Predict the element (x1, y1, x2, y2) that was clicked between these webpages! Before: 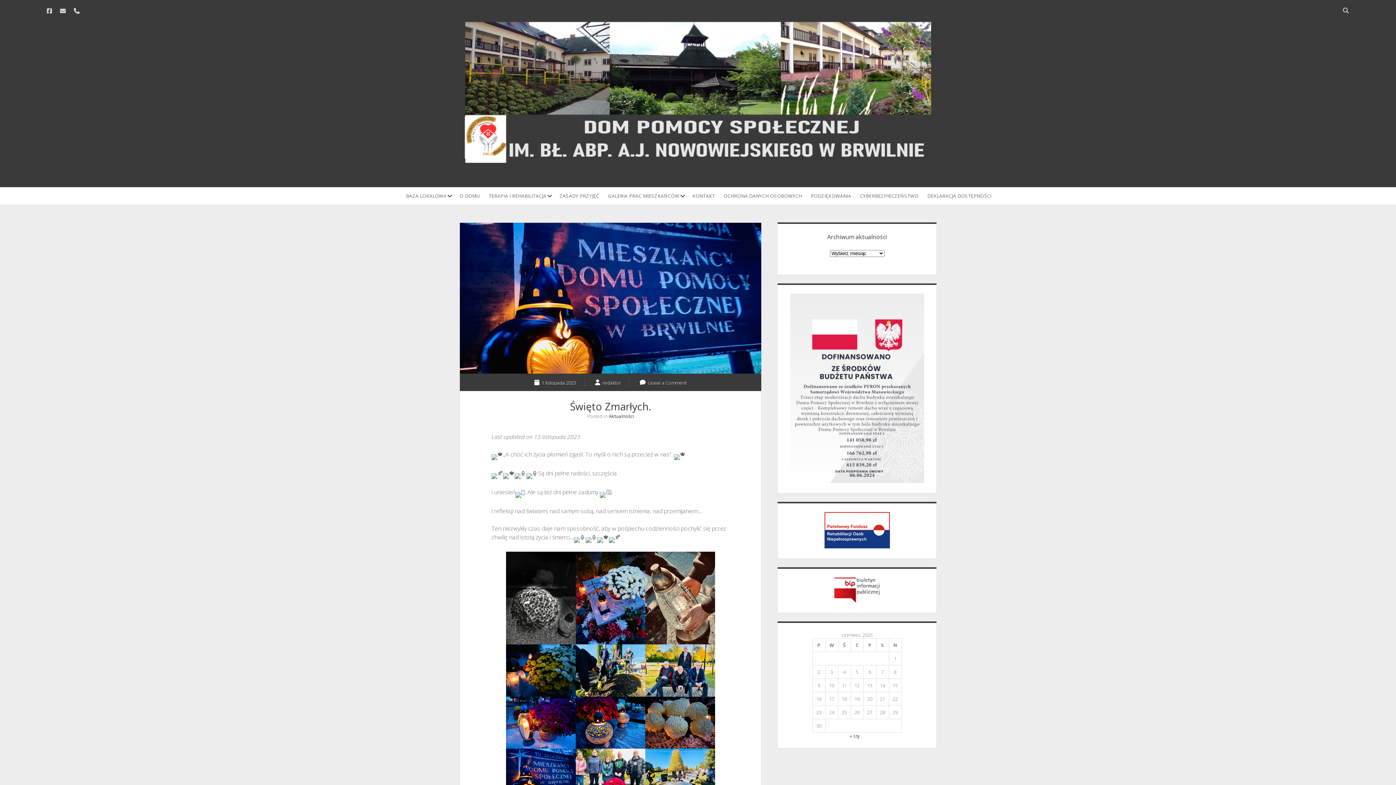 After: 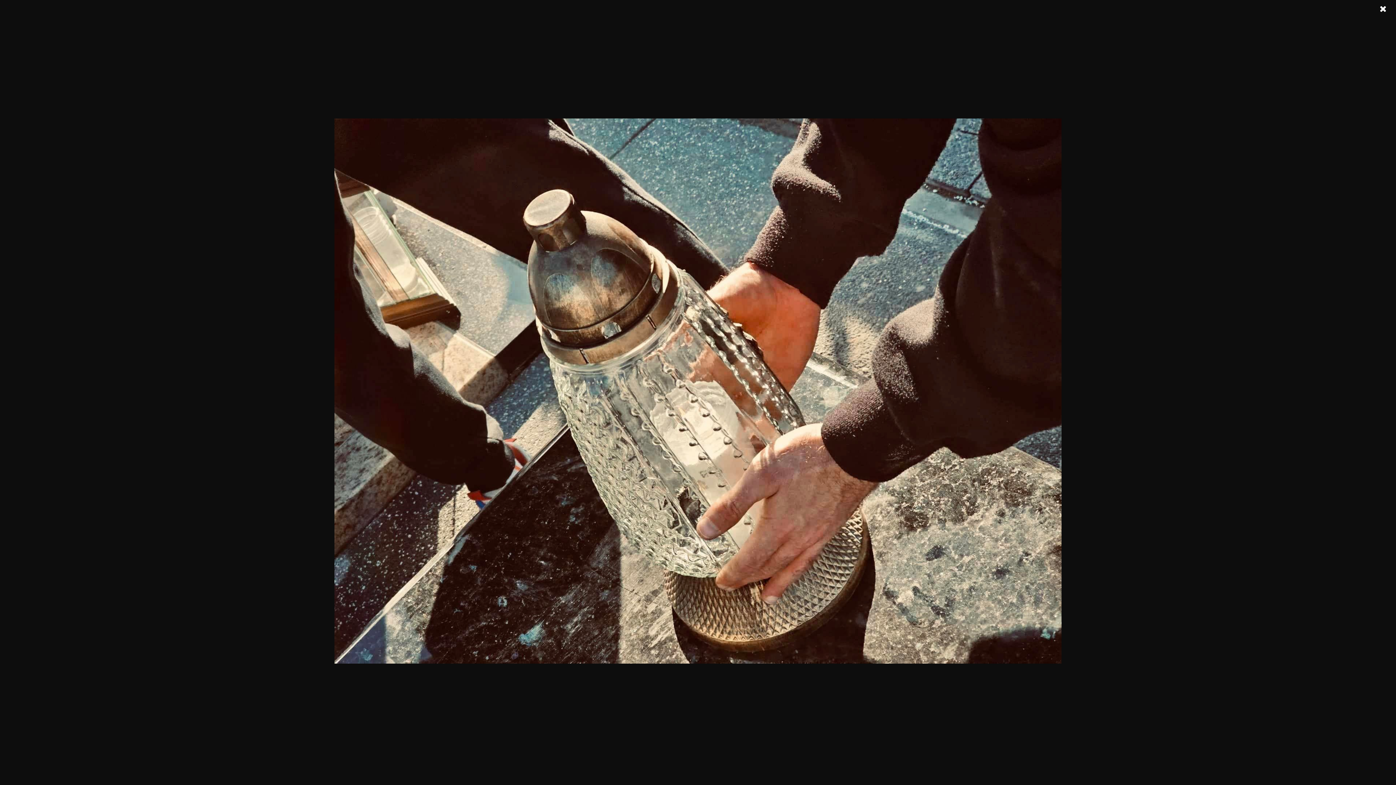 Action: bbox: (645, 551, 715, 644)